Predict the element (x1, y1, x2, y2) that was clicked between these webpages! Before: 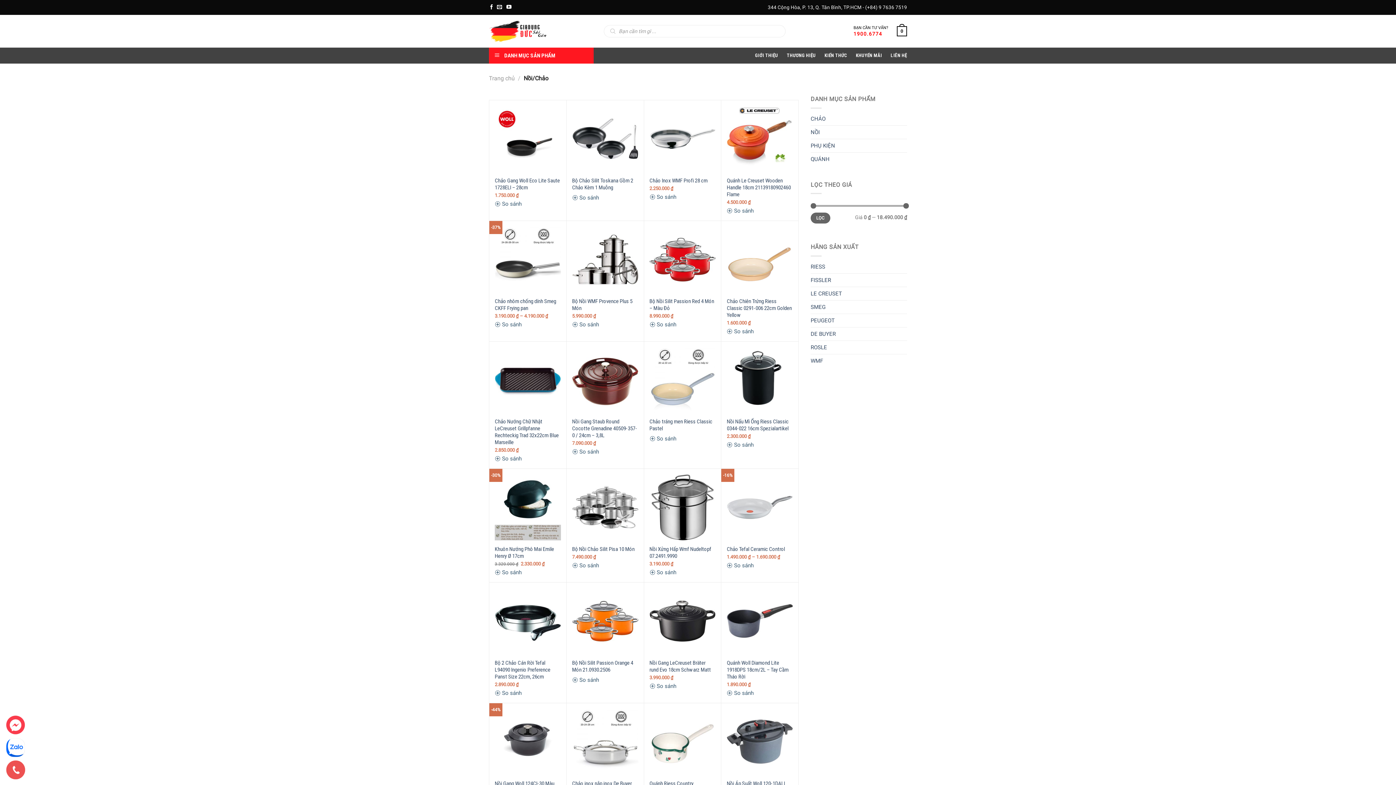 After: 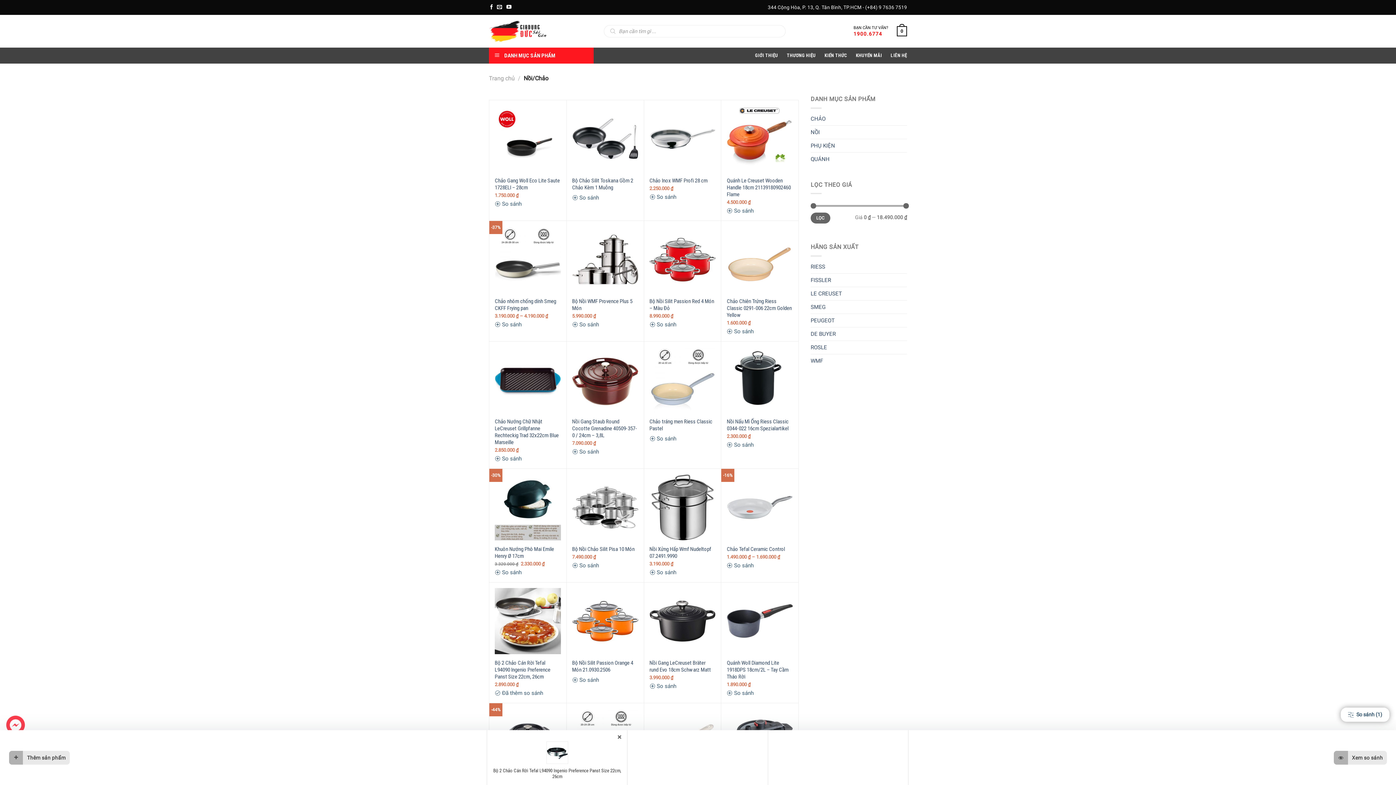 Action: bbox: (494, 690, 521, 696) label:  So sánh